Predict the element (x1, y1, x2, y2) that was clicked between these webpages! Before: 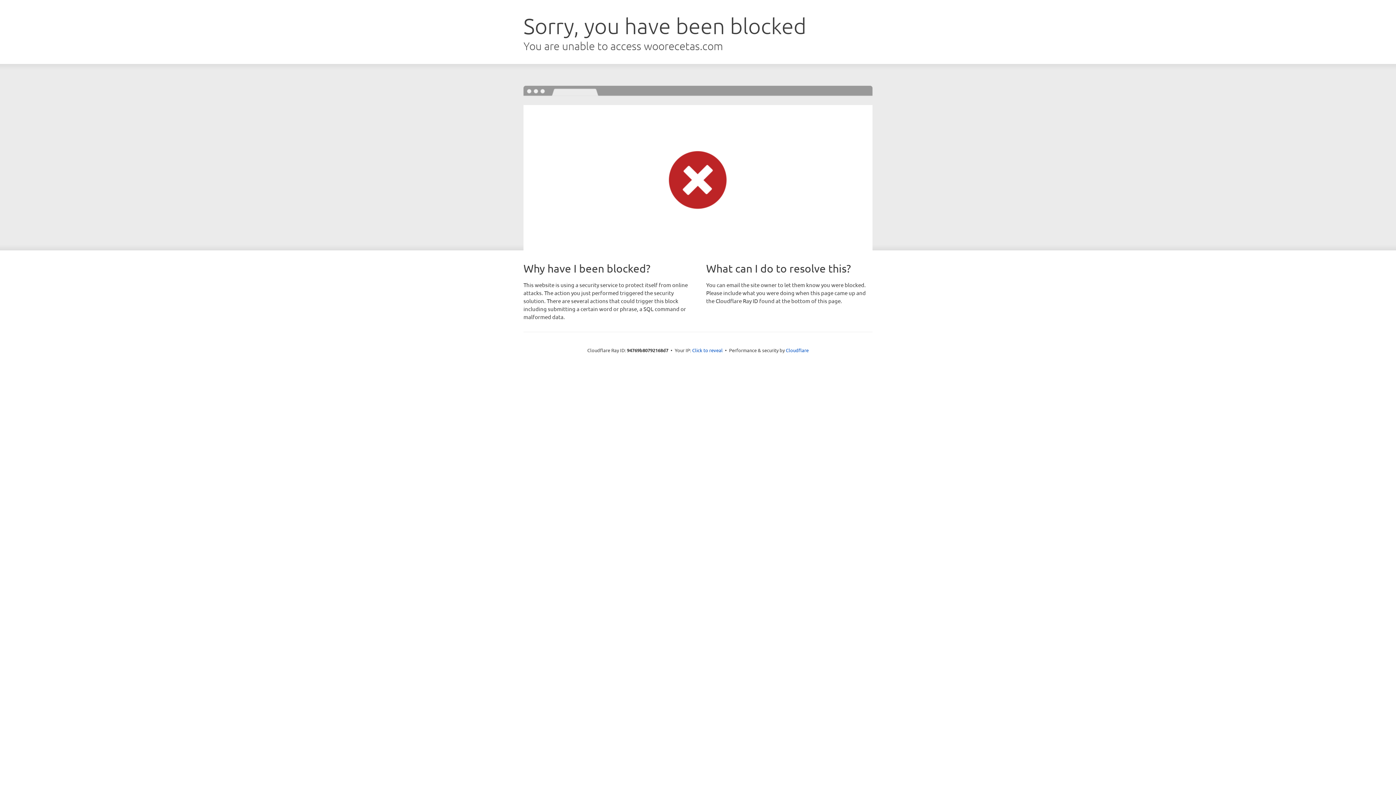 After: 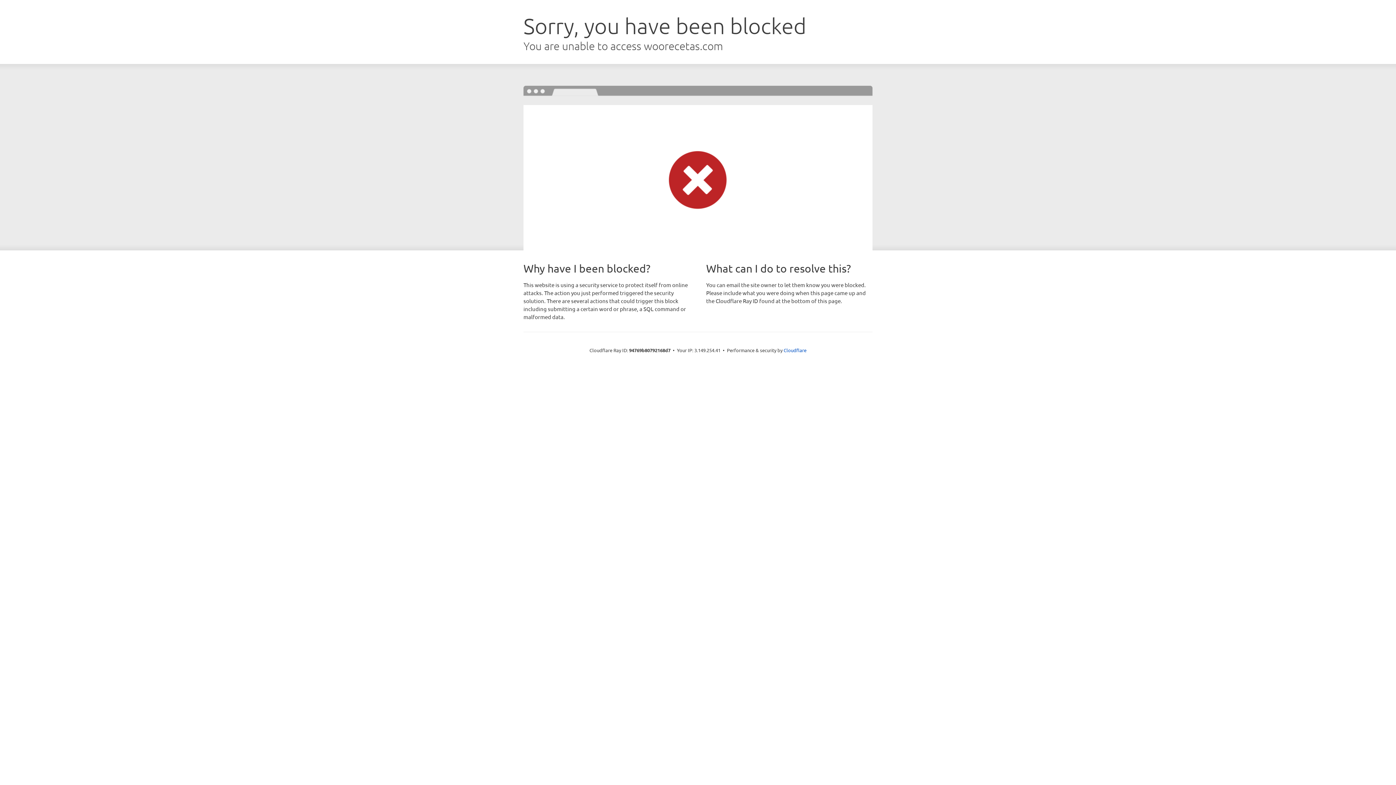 Action: label: Click to reveal bbox: (692, 346, 722, 353)